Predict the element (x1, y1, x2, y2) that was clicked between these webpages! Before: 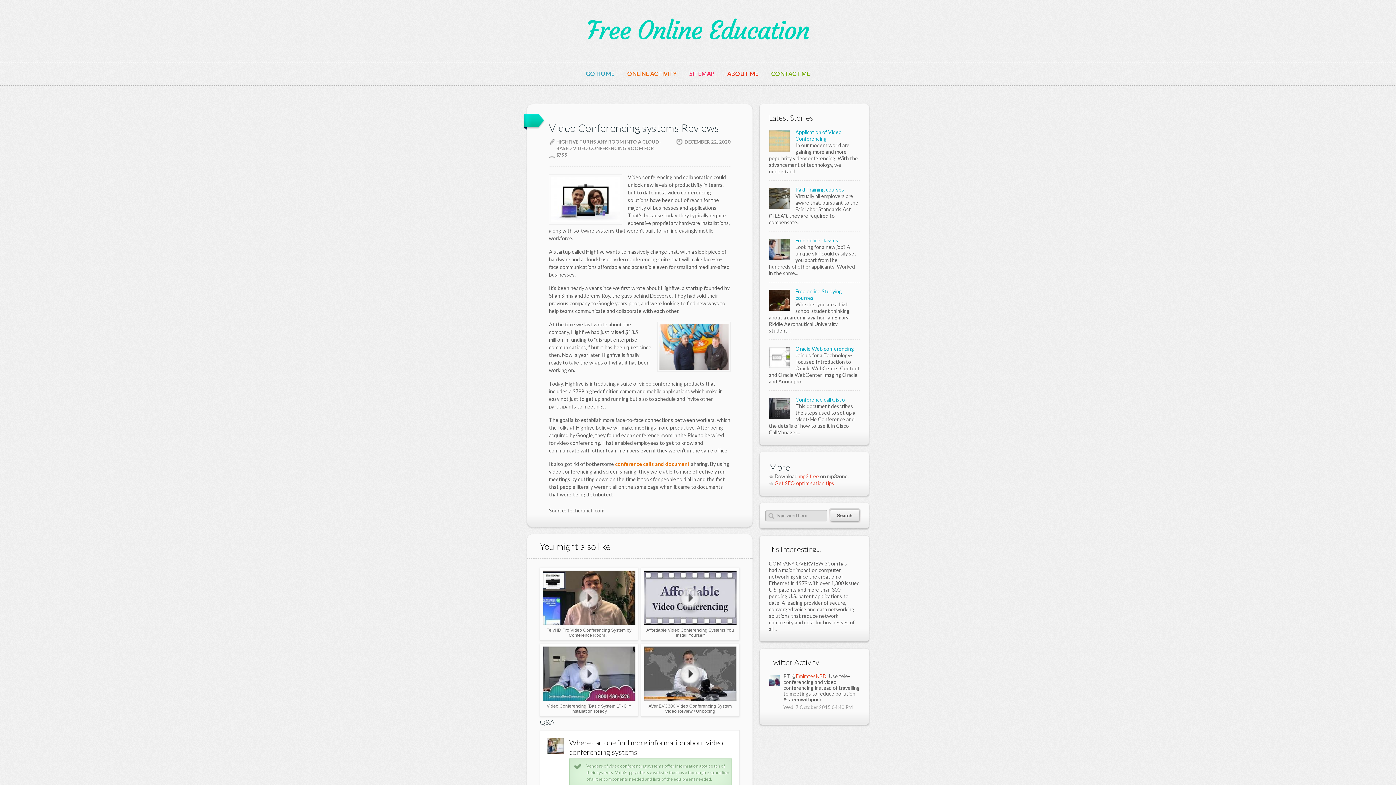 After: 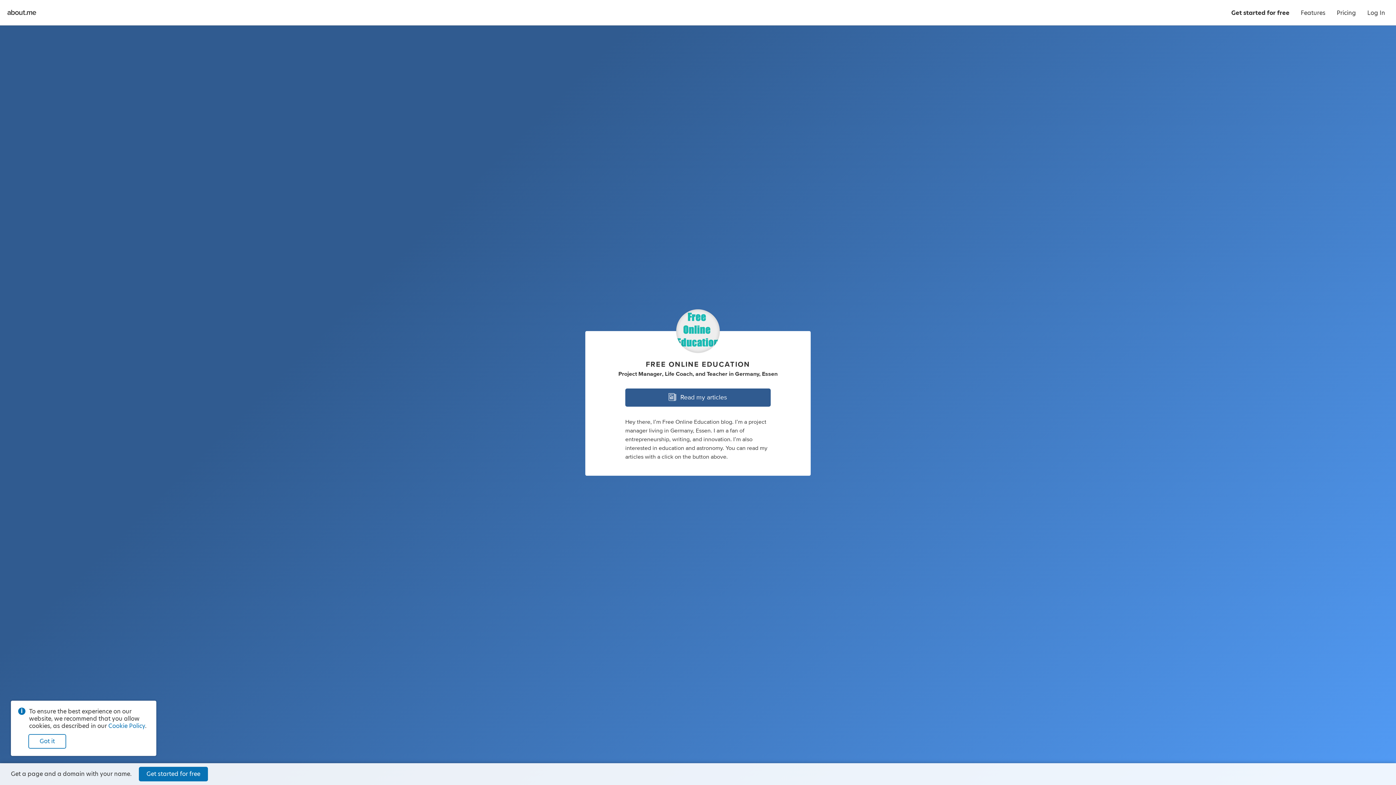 Action: bbox: (727, 70, 758, 76) label: ABOUT ME